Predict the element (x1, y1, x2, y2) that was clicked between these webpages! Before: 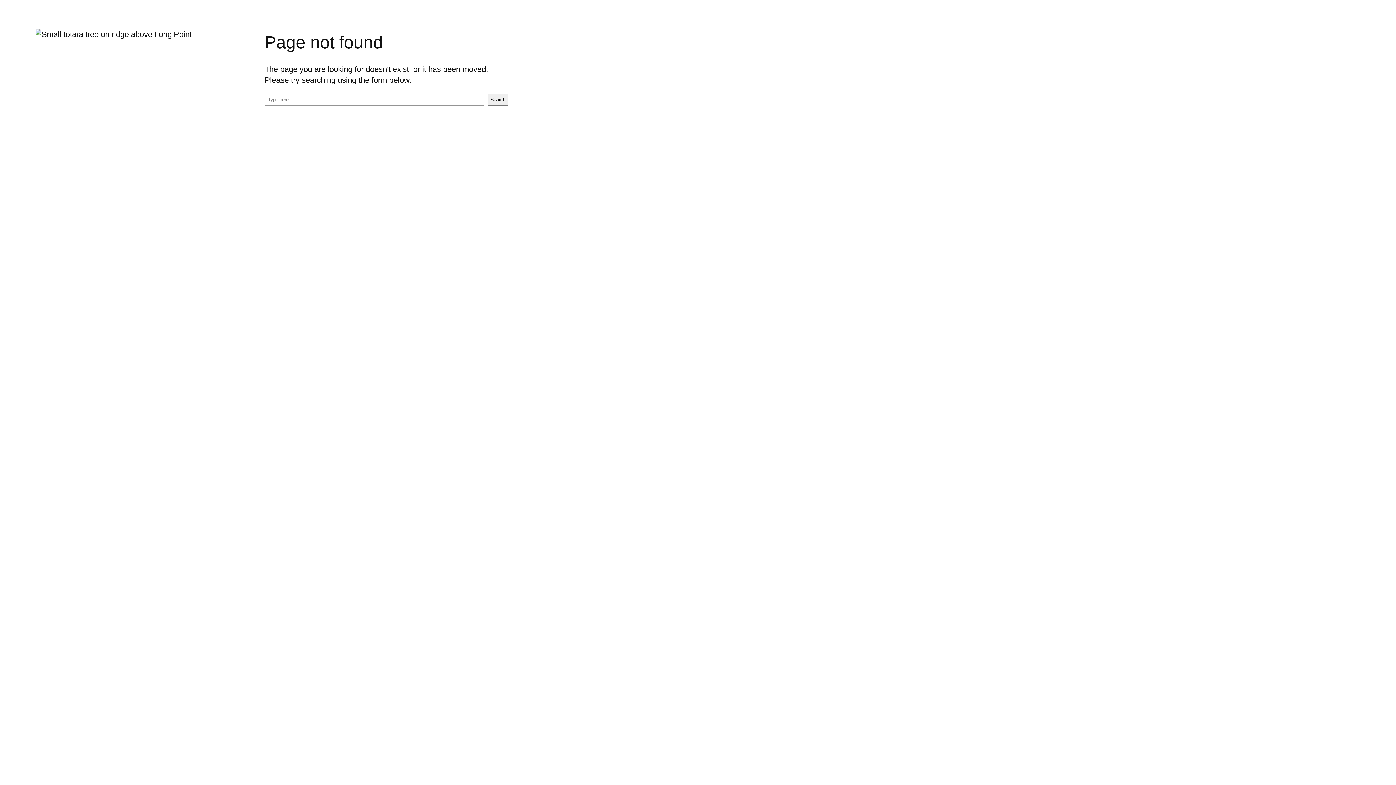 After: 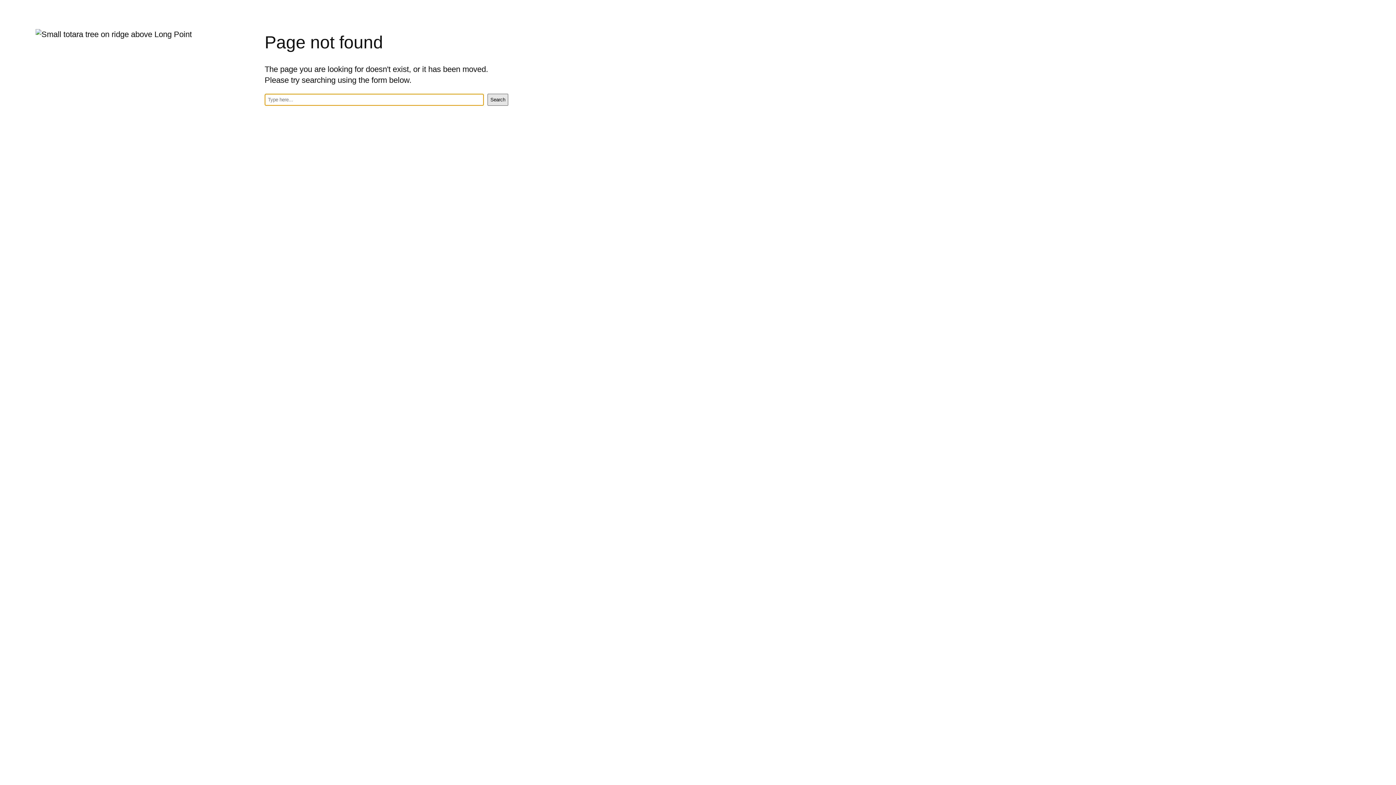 Action: label: Search bbox: (487, 93, 508, 105)